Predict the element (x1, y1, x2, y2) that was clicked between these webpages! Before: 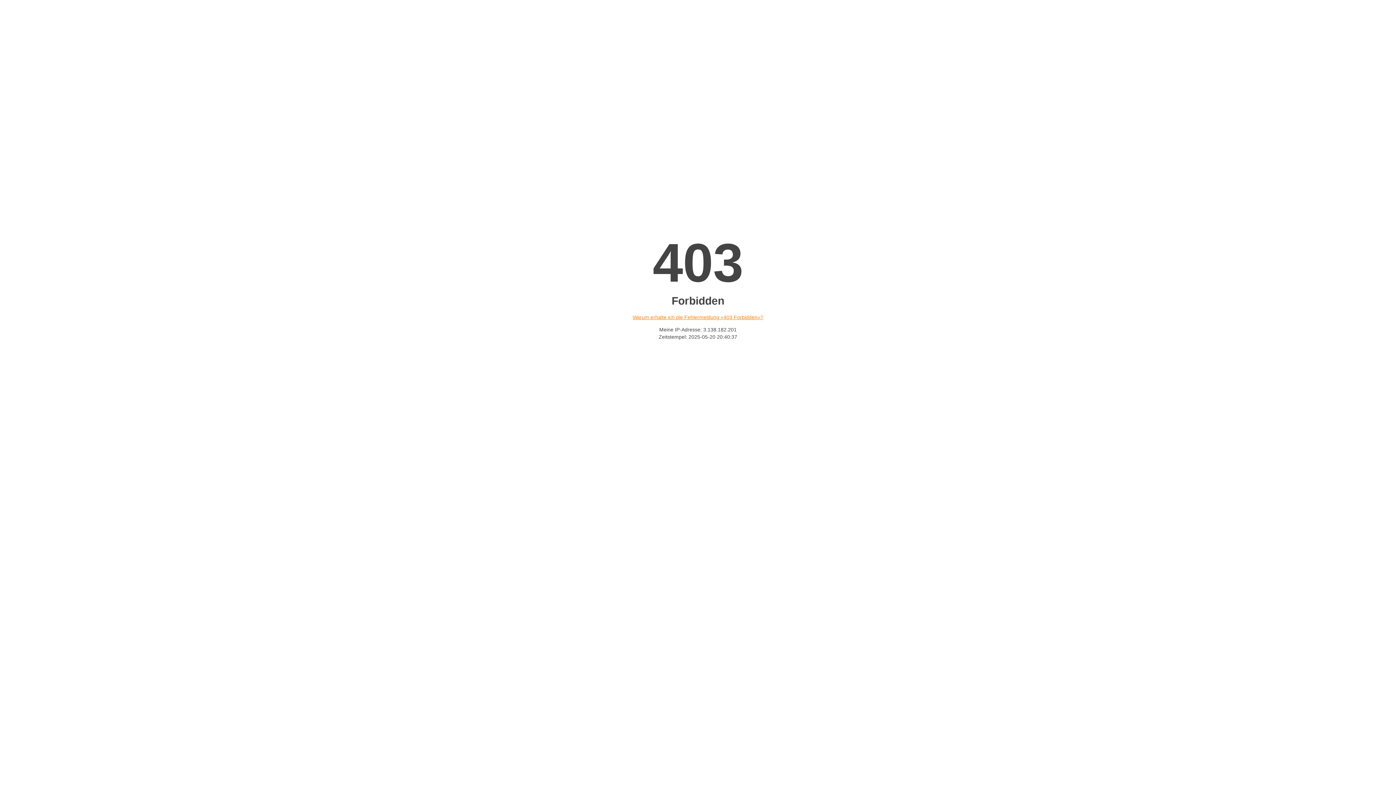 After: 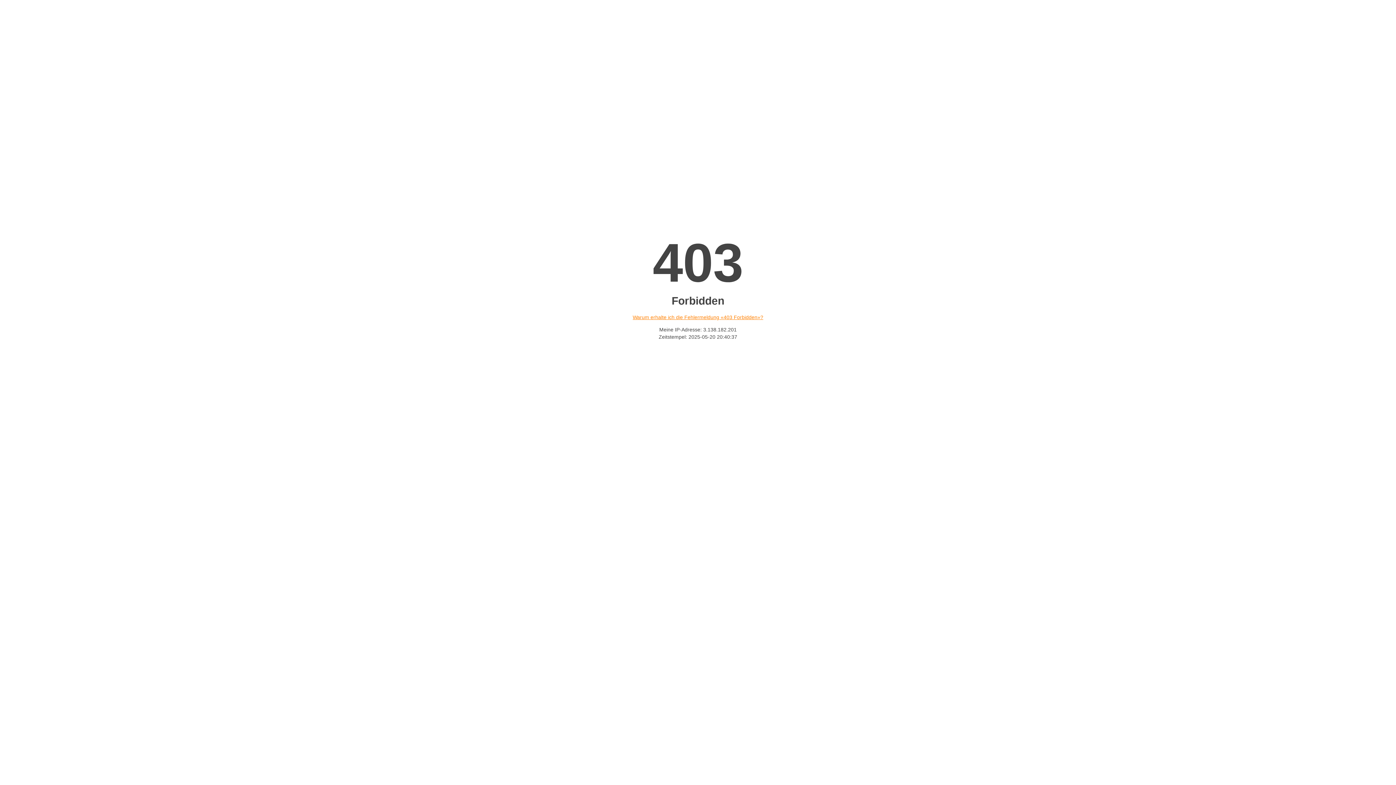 Action: label: Warum erhalte ich die Fehlermeldung «403 Forbidden»? bbox: (632, 314, 763, 320)